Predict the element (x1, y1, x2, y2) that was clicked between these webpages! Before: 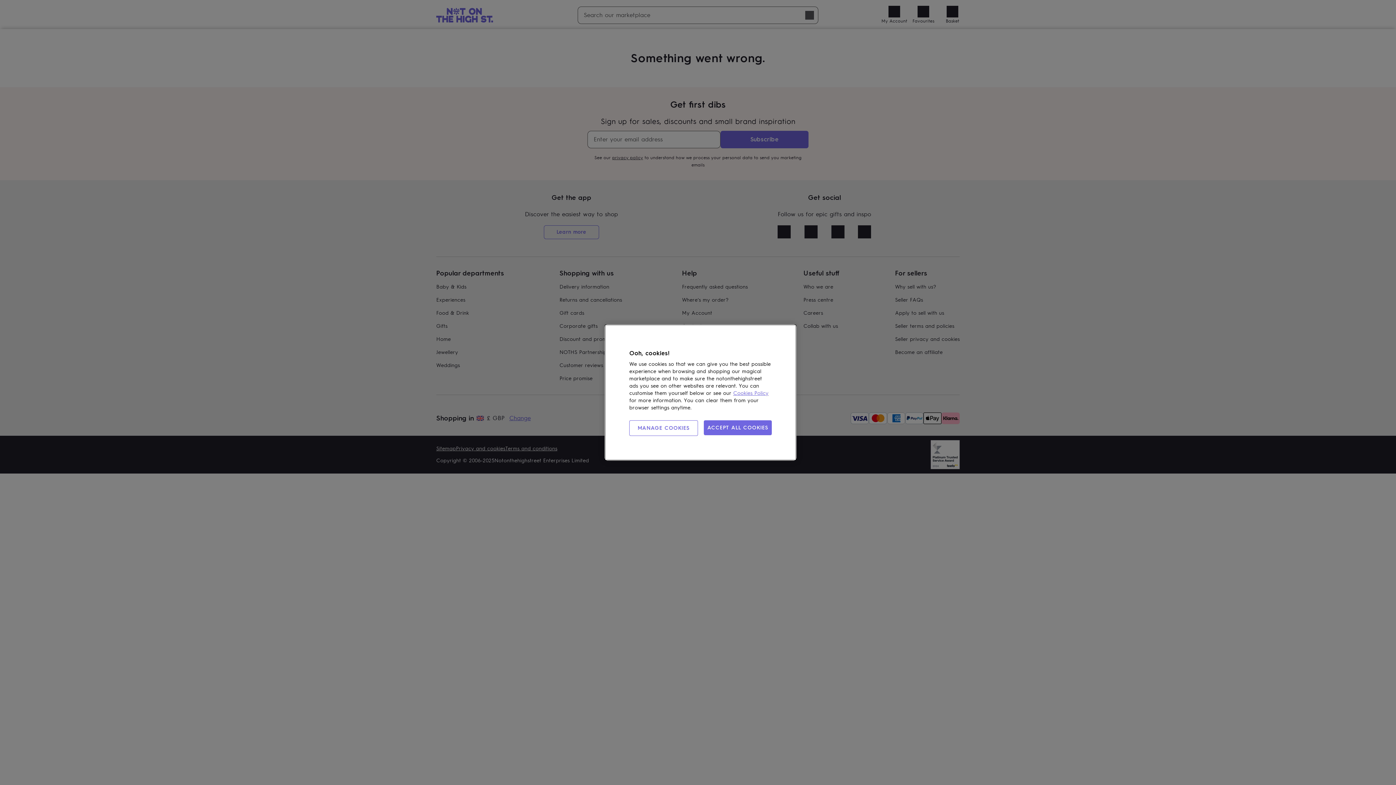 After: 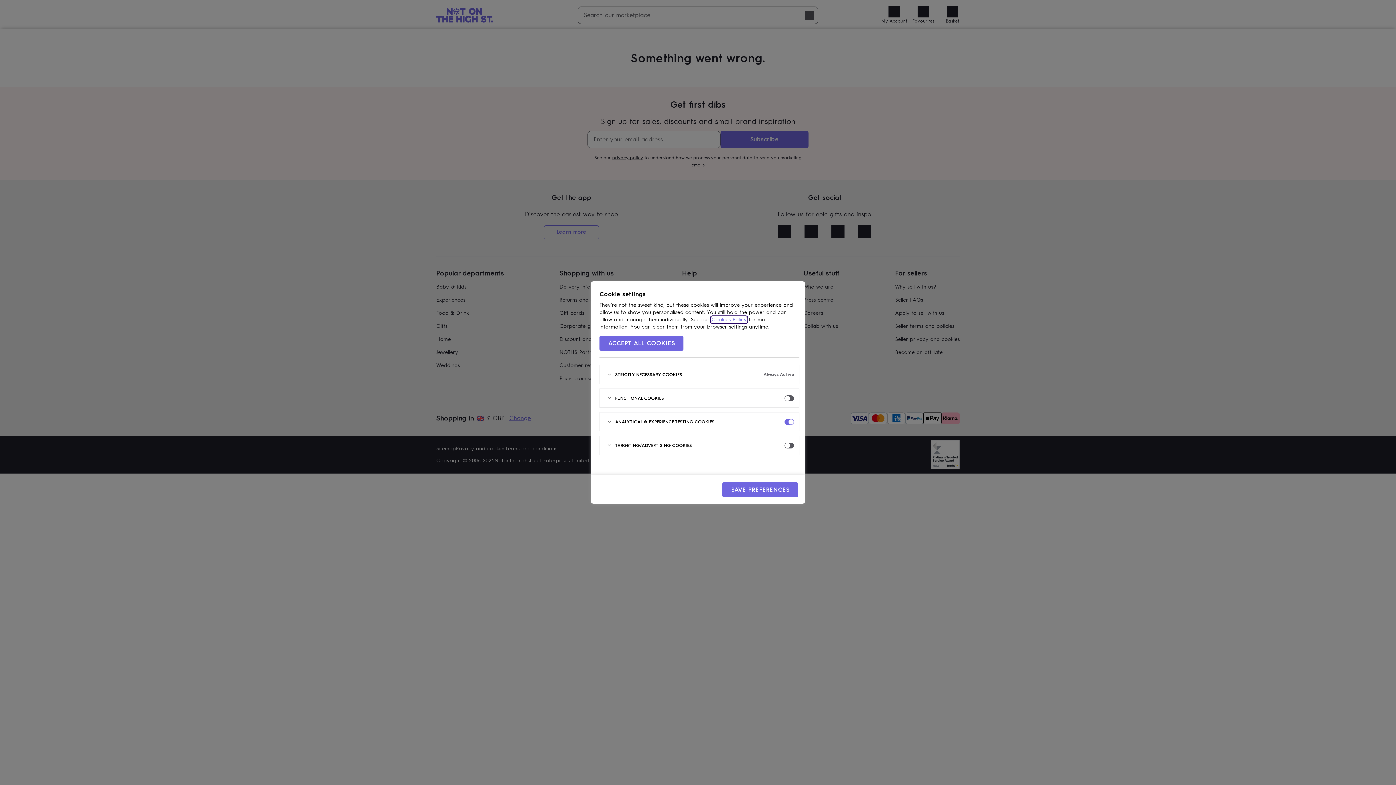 Action: label: MANAGE COOKIES bbox: (629, 420, 698, 436)